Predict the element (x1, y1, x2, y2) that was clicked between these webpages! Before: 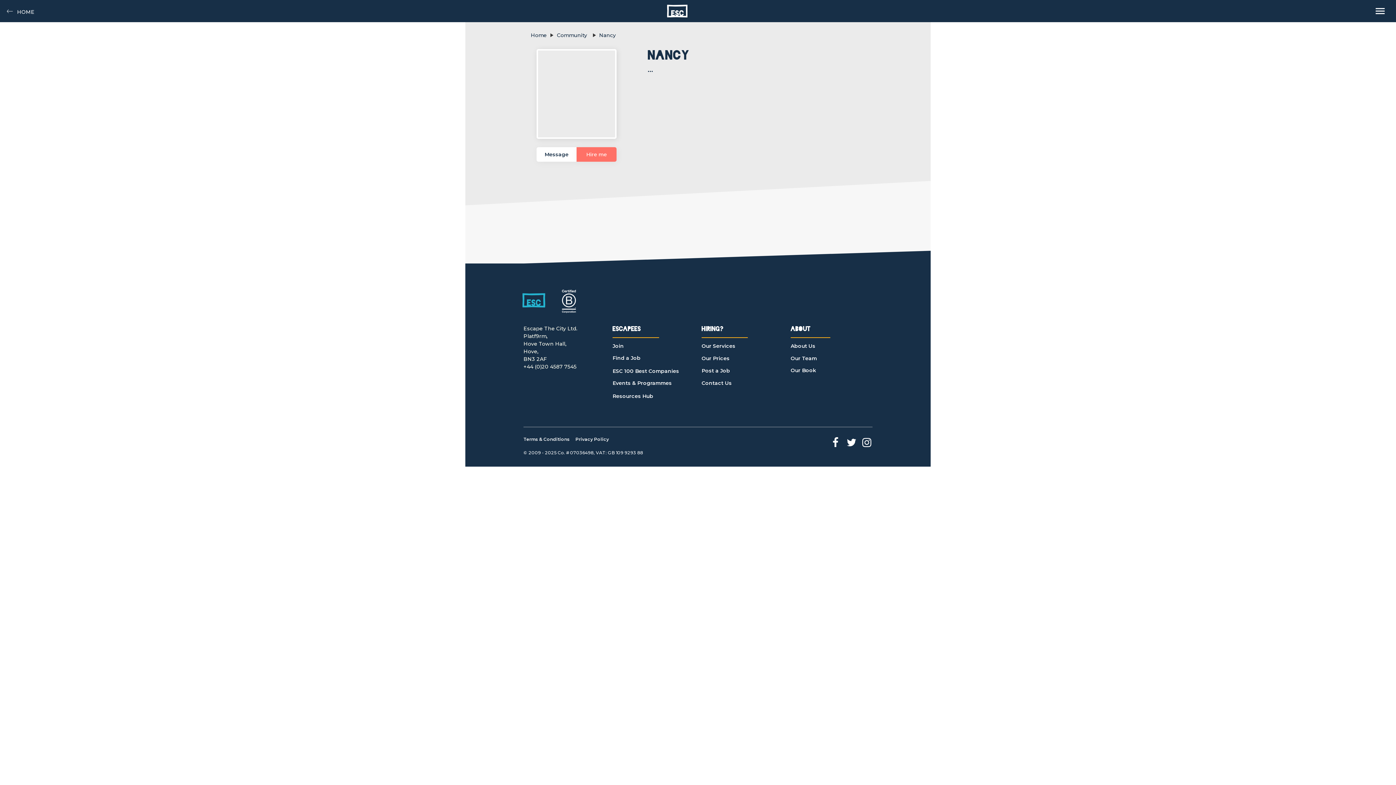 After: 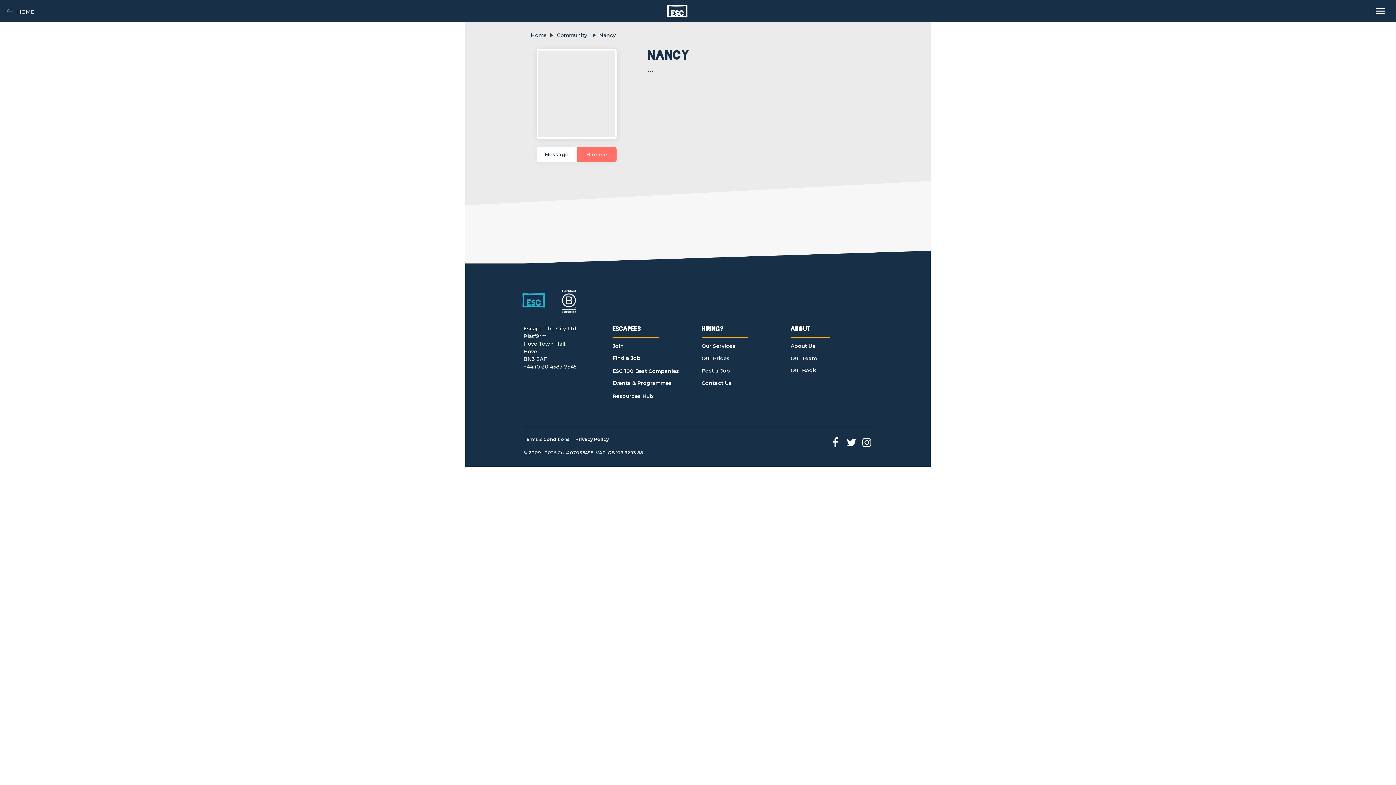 Action: label: play_arrow bbox: (548, 32, 554, 38)